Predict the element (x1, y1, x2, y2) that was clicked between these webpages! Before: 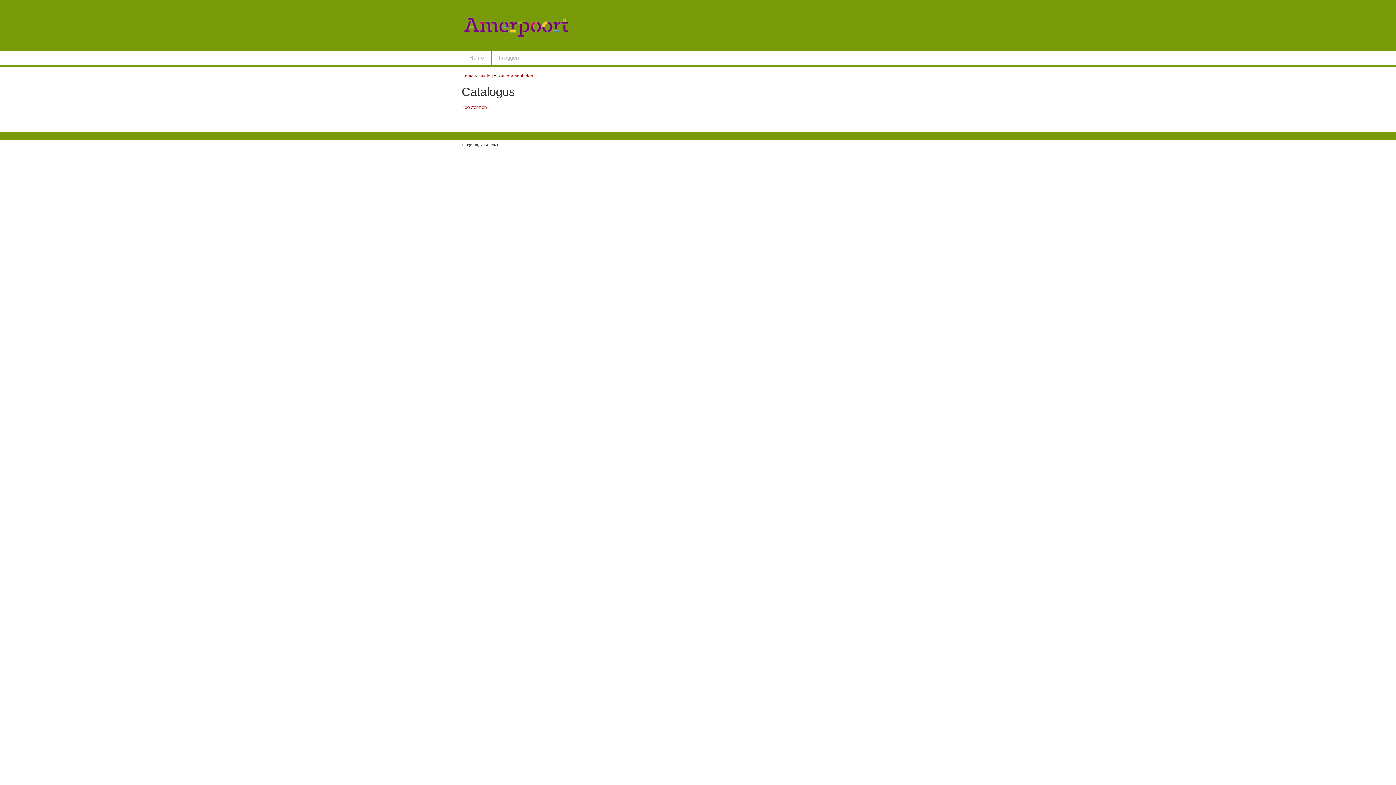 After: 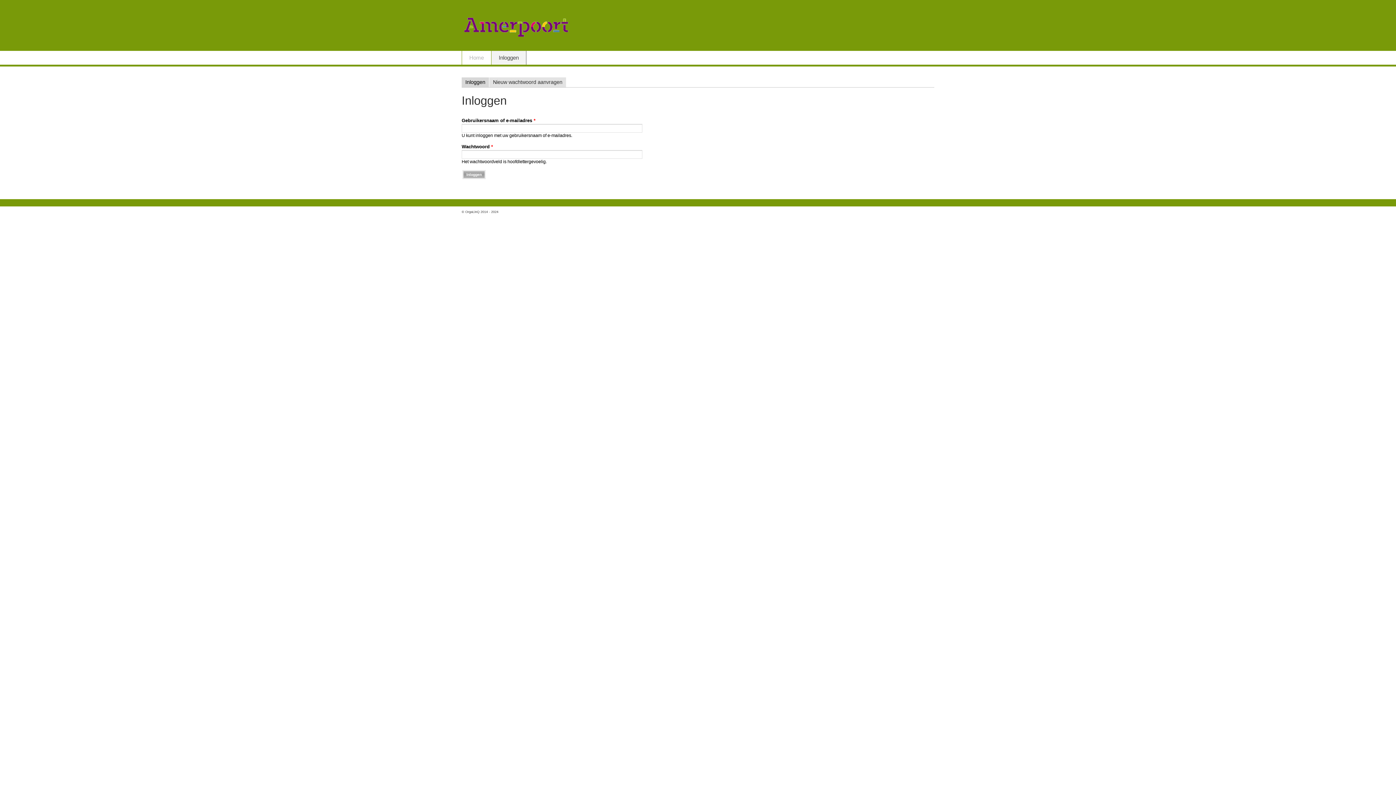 Action: label: Inloggen bbox: (491, 50, 526, 64)